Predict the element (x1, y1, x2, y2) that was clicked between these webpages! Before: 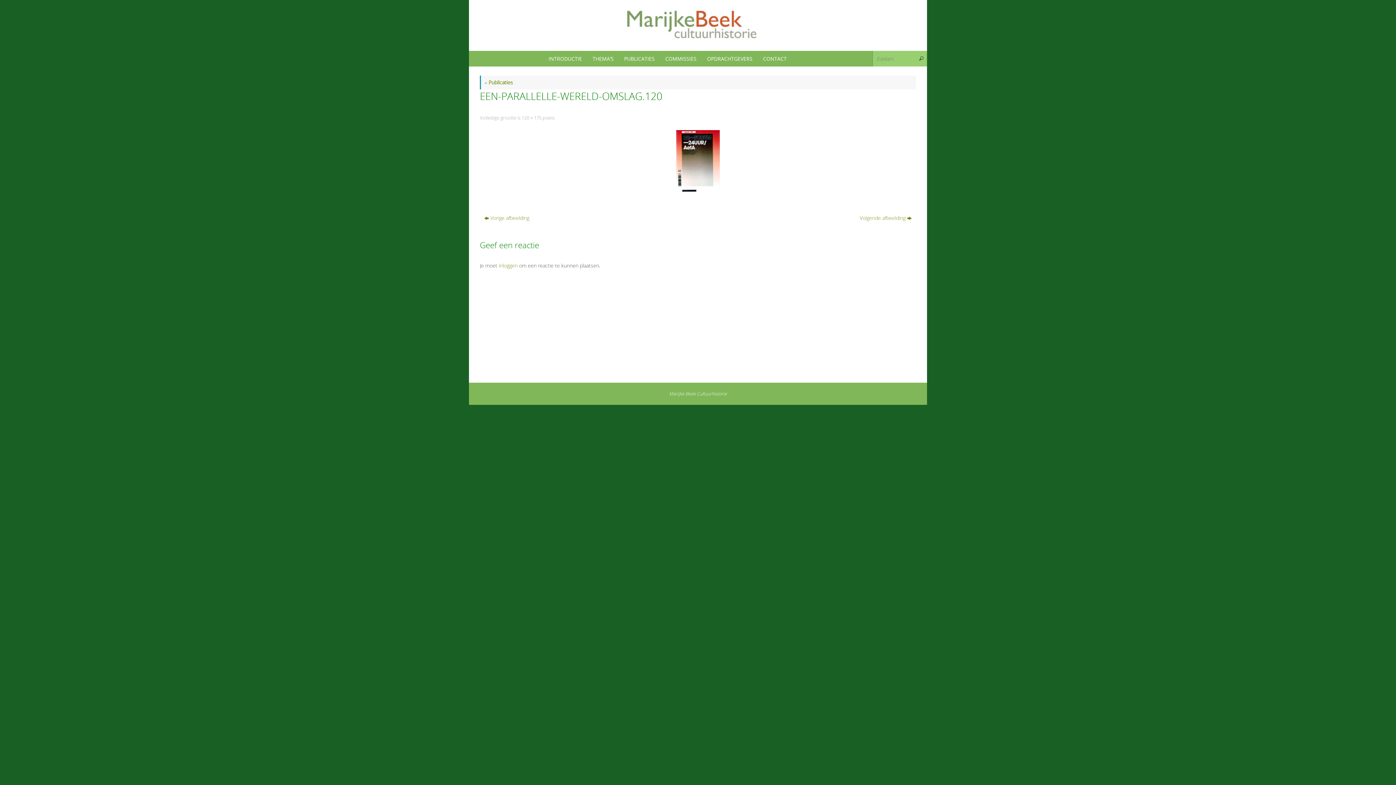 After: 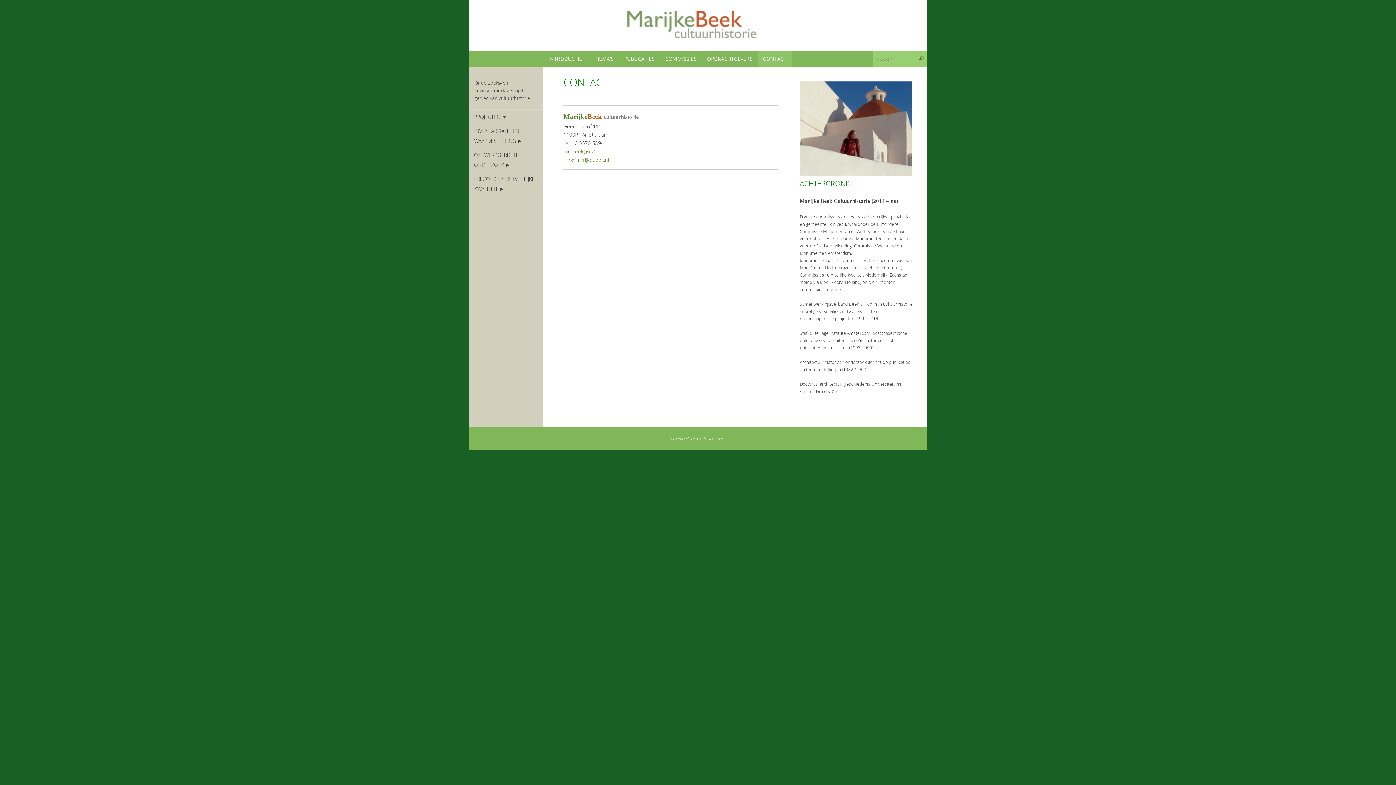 Action: label: CONTACT bbox: (758, 50, 792, 66)